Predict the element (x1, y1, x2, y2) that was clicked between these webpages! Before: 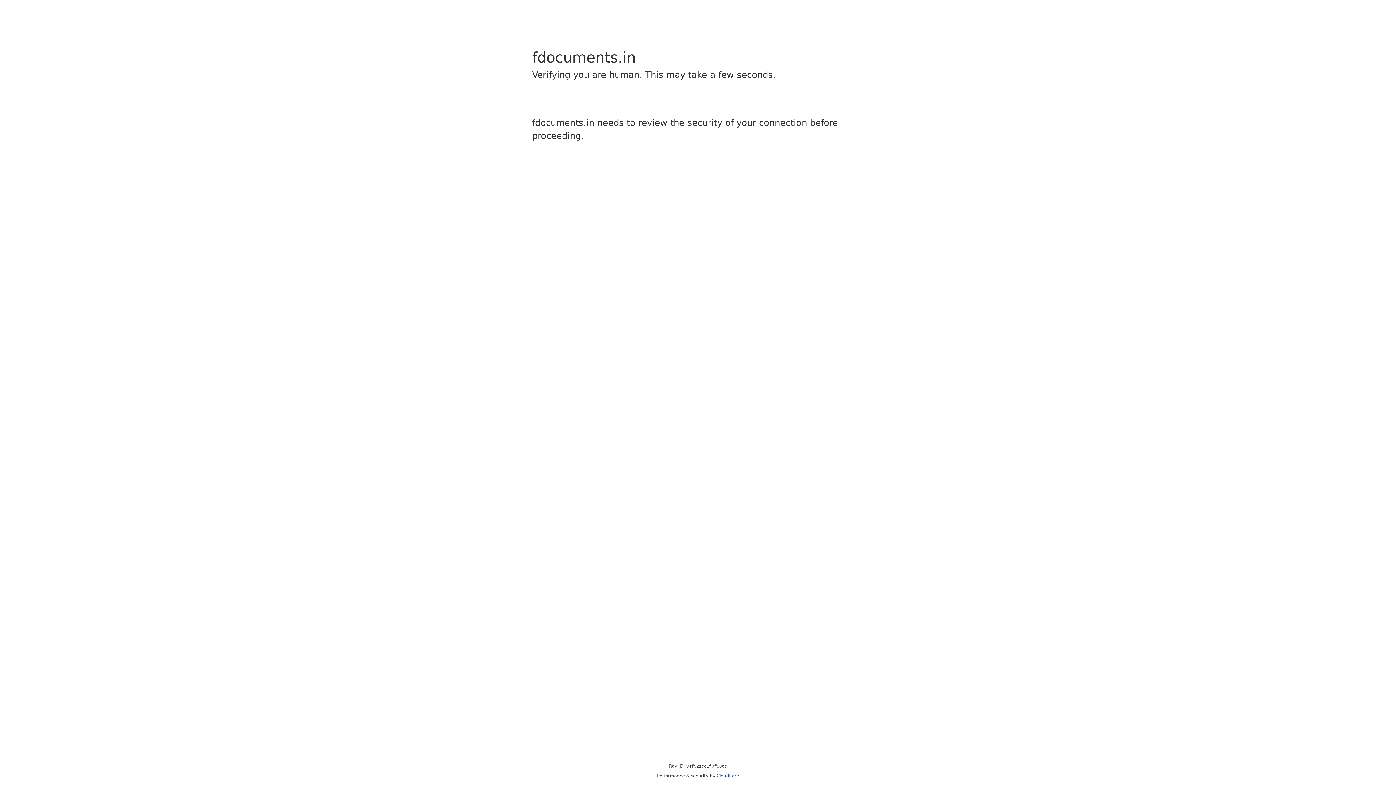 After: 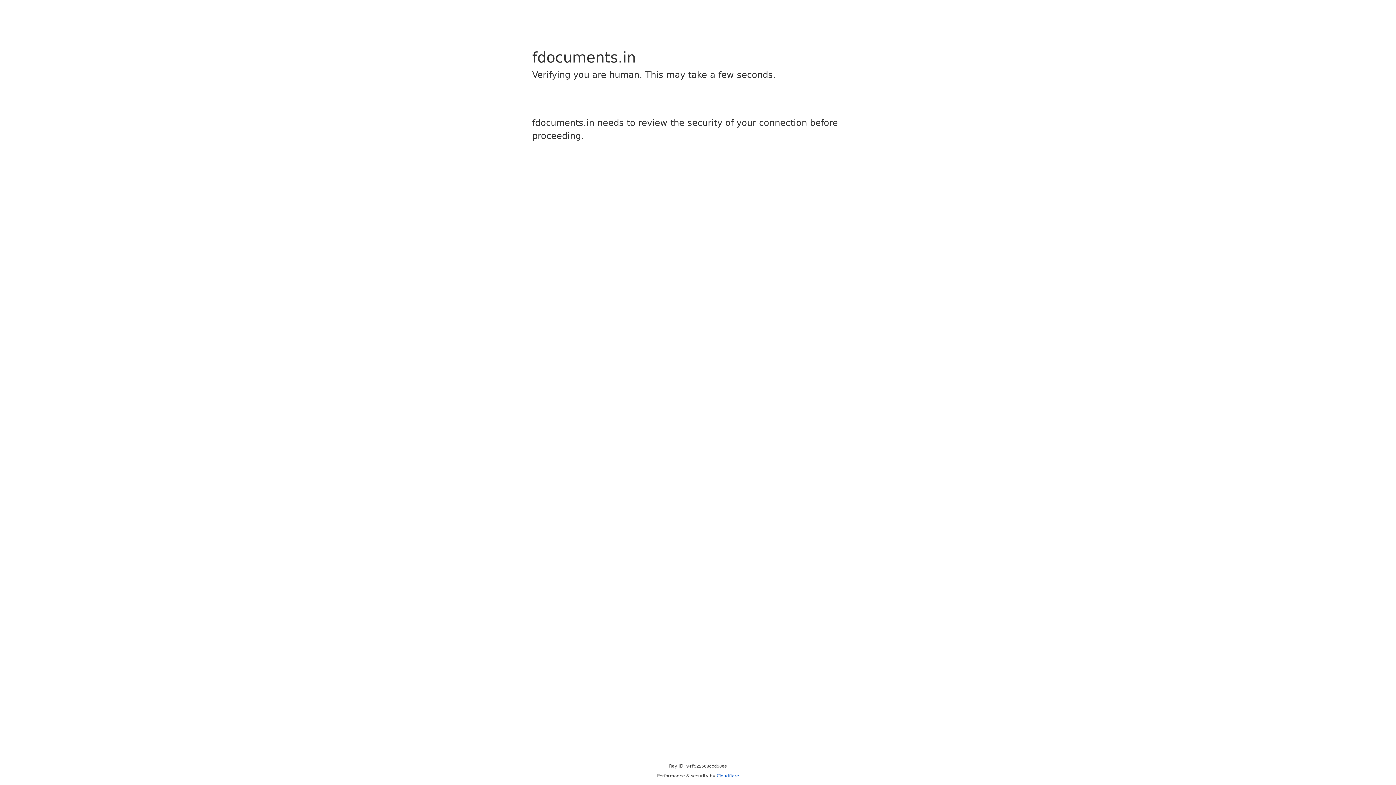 Action: bbox: (716, 773, 739, 778) label: Cloudflare